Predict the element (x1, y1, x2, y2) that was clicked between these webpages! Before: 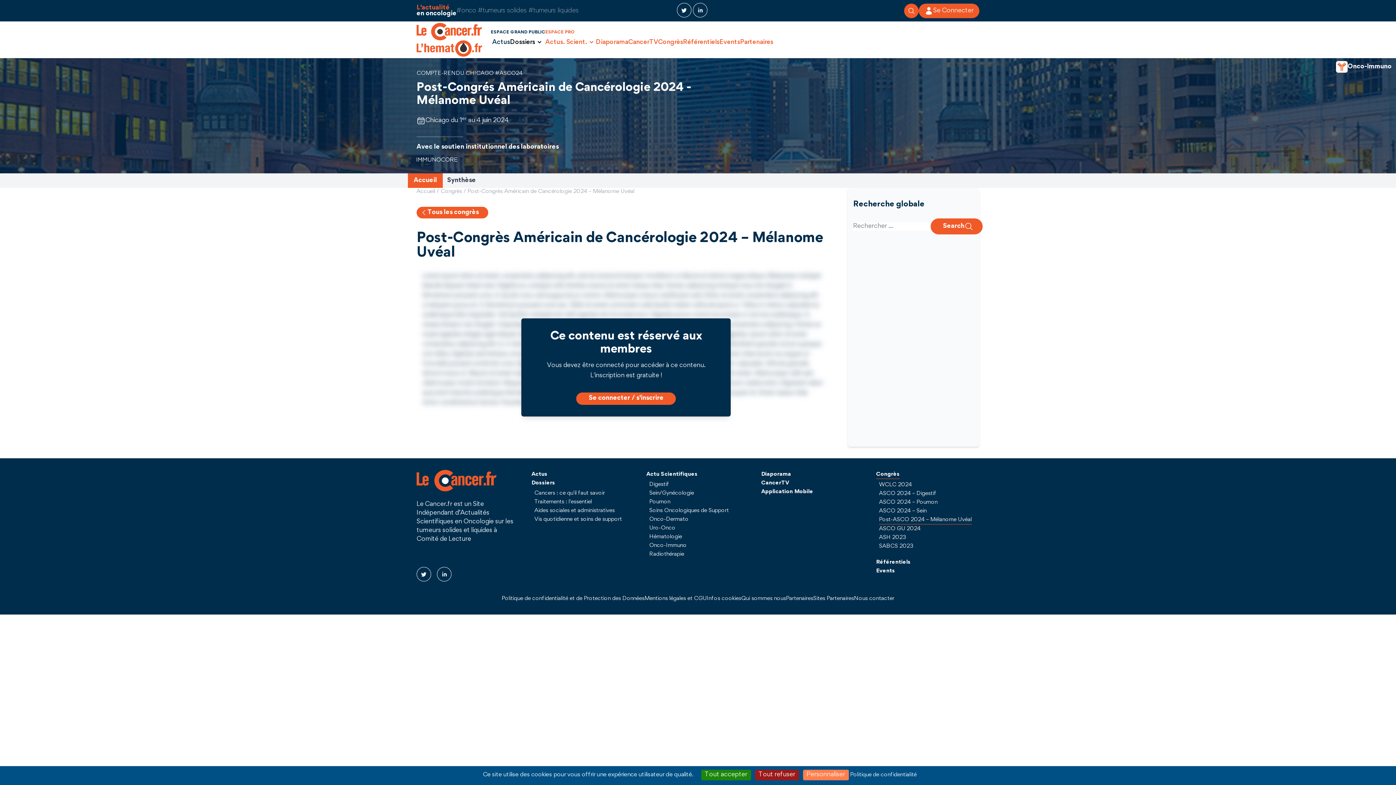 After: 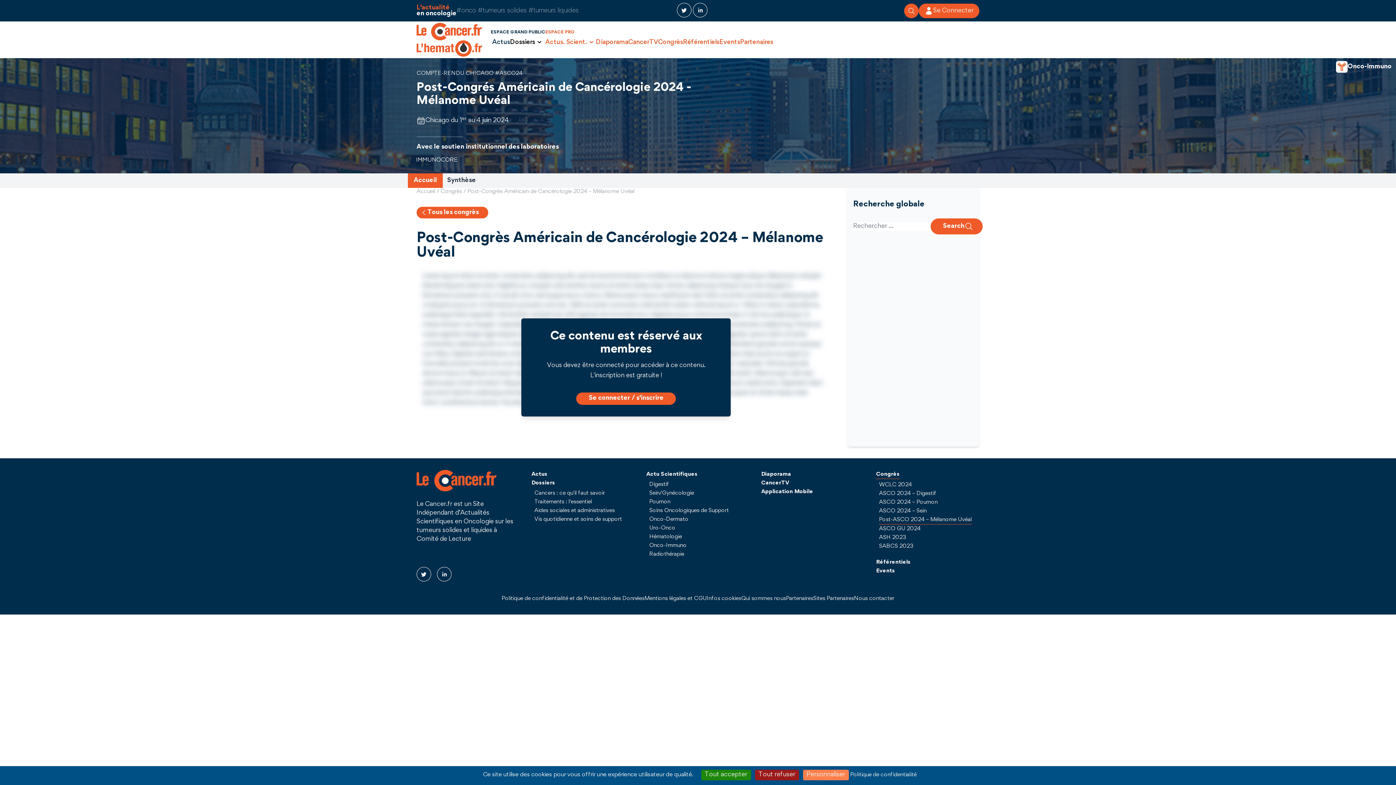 Action: label: Post-ASCO 2024 – Mélanome Uvéal bbox: (879, 515, 972, 524)